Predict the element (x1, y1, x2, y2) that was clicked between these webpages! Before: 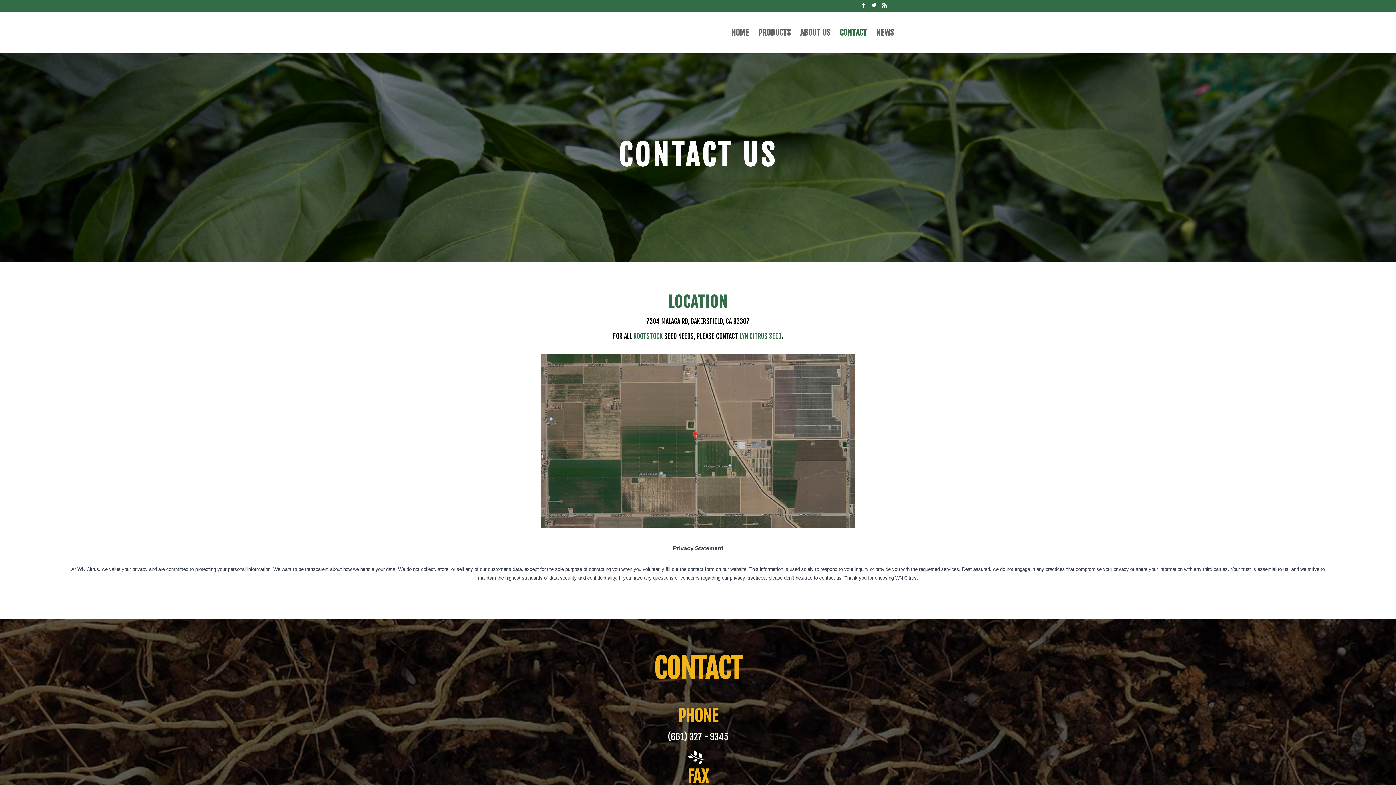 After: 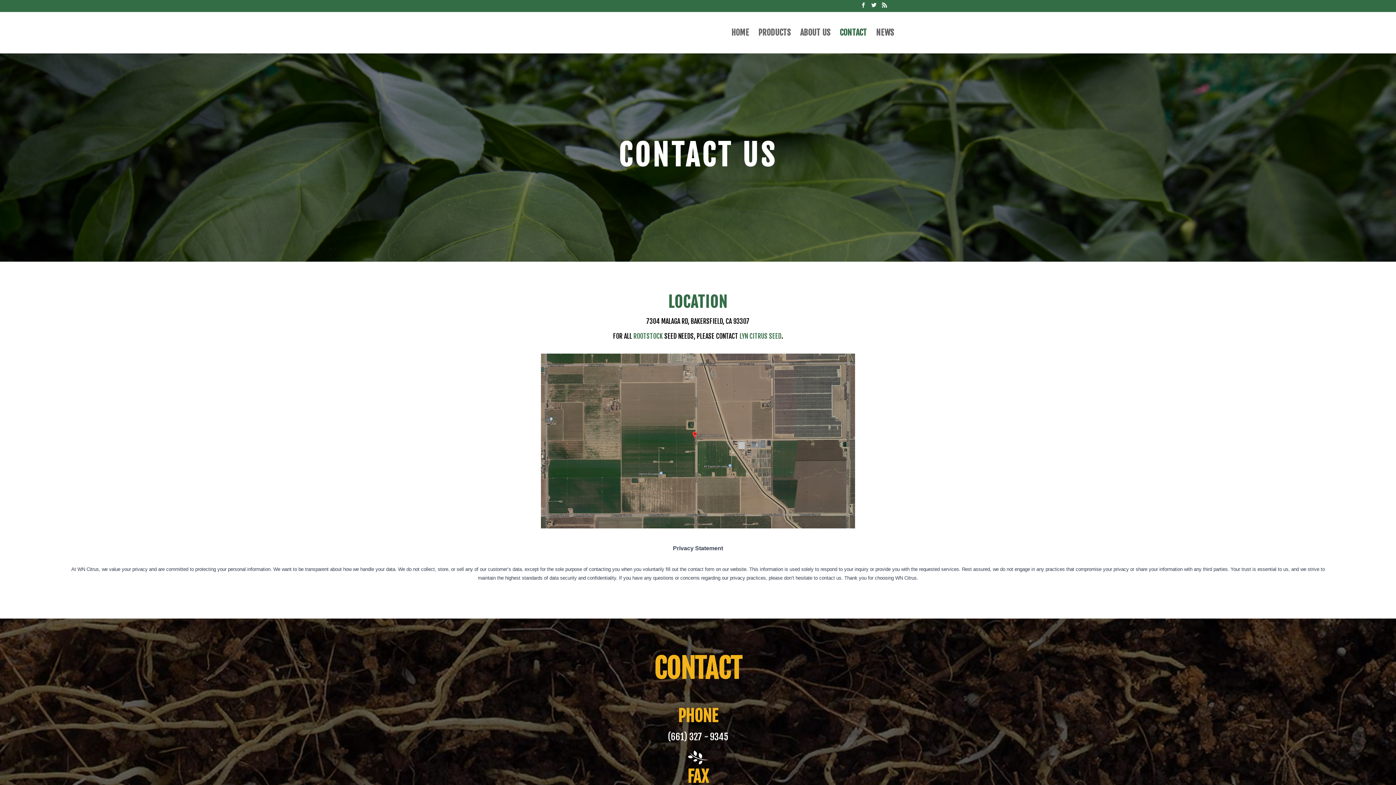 Action: bbox: (840, 30, 867, 53) label: CONTACT